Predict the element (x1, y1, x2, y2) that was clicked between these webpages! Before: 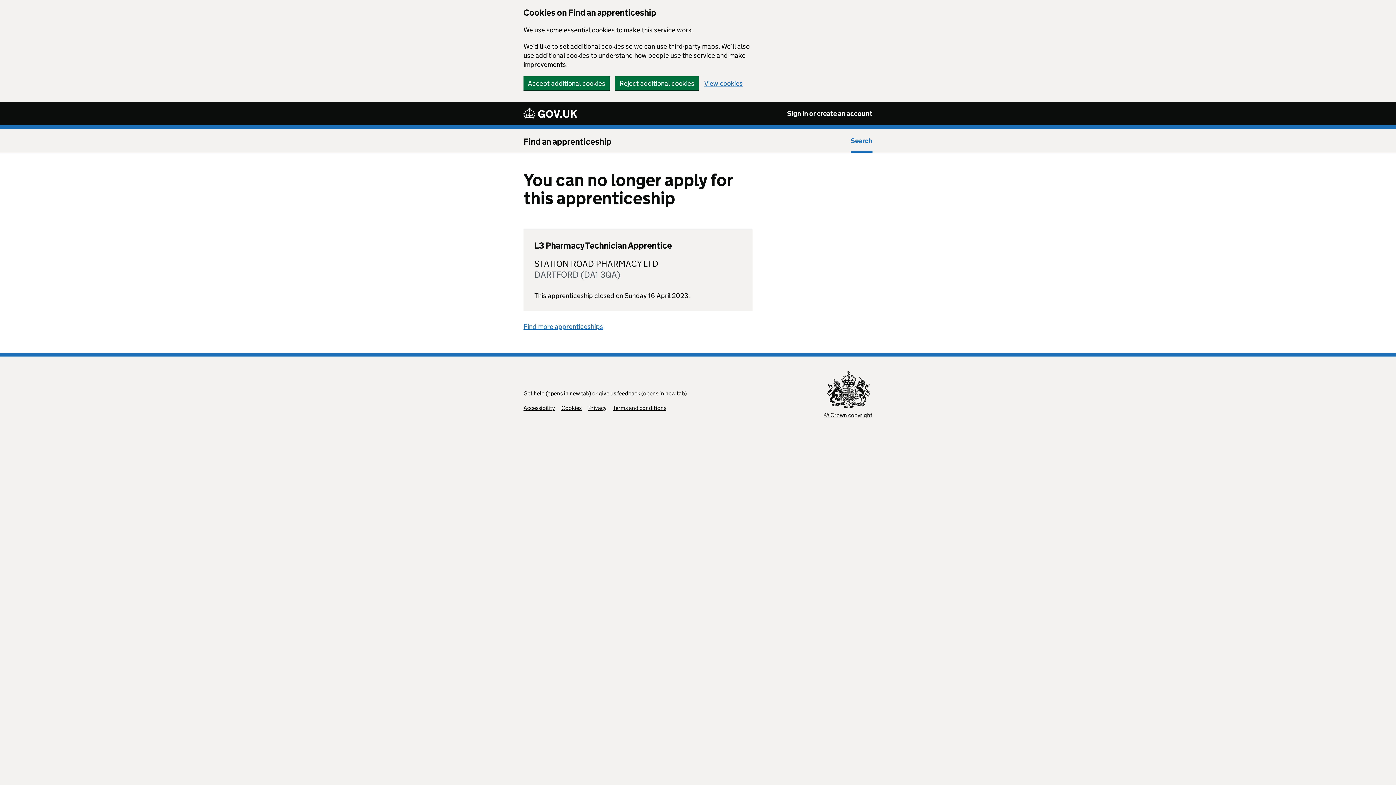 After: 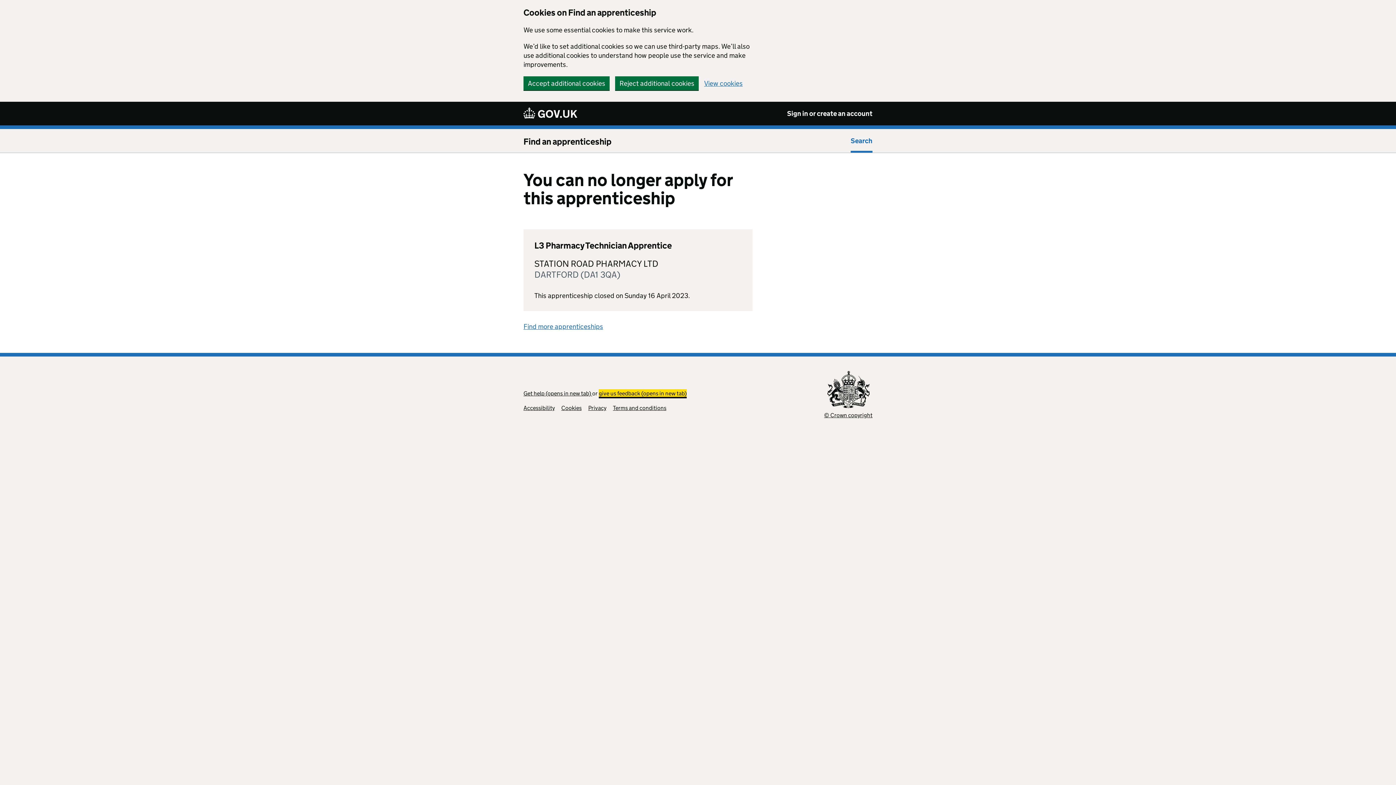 Action: bbox: (598, 390, 686, 397) label: give us feedback (opens in new tab)